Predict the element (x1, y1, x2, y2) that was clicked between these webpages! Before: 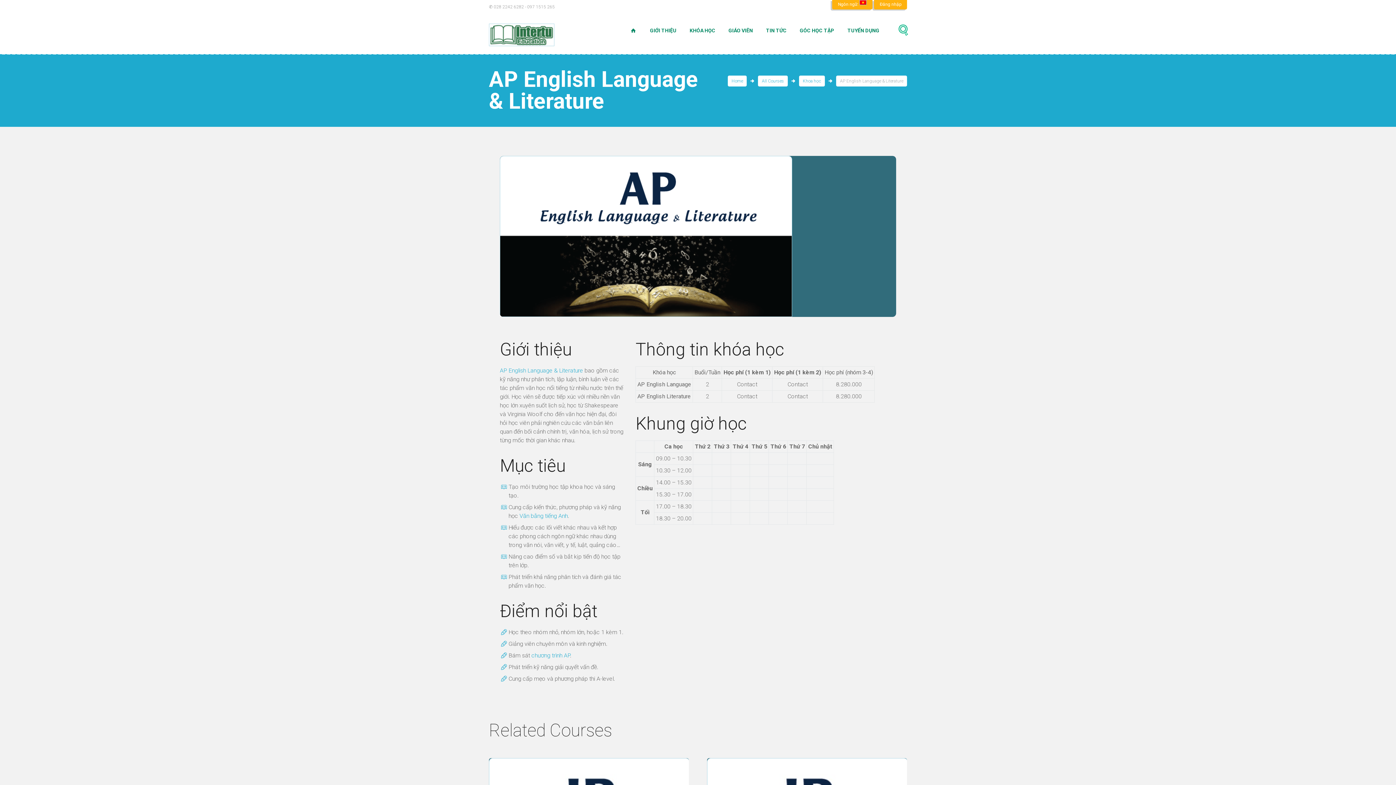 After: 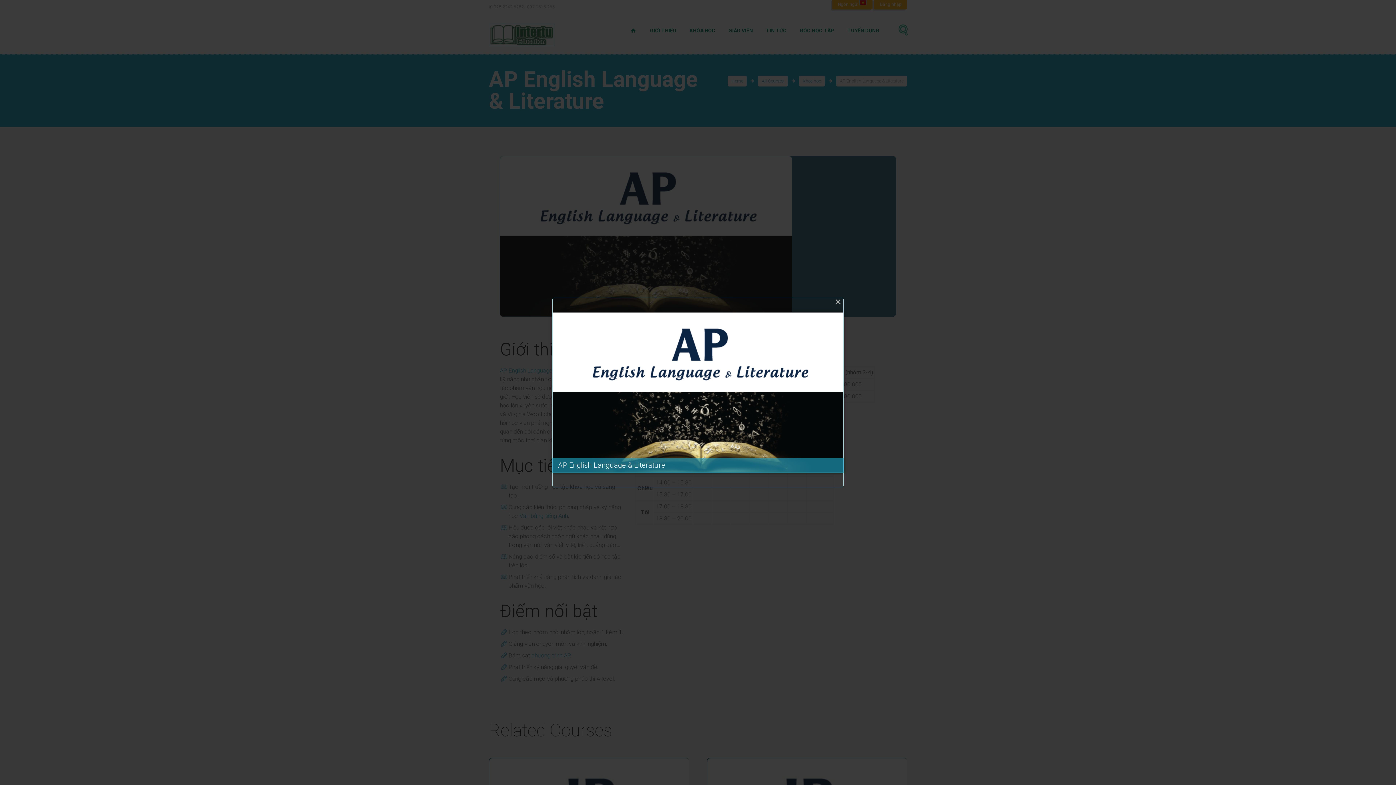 Action: bbox: (500, 156, 791, 317)